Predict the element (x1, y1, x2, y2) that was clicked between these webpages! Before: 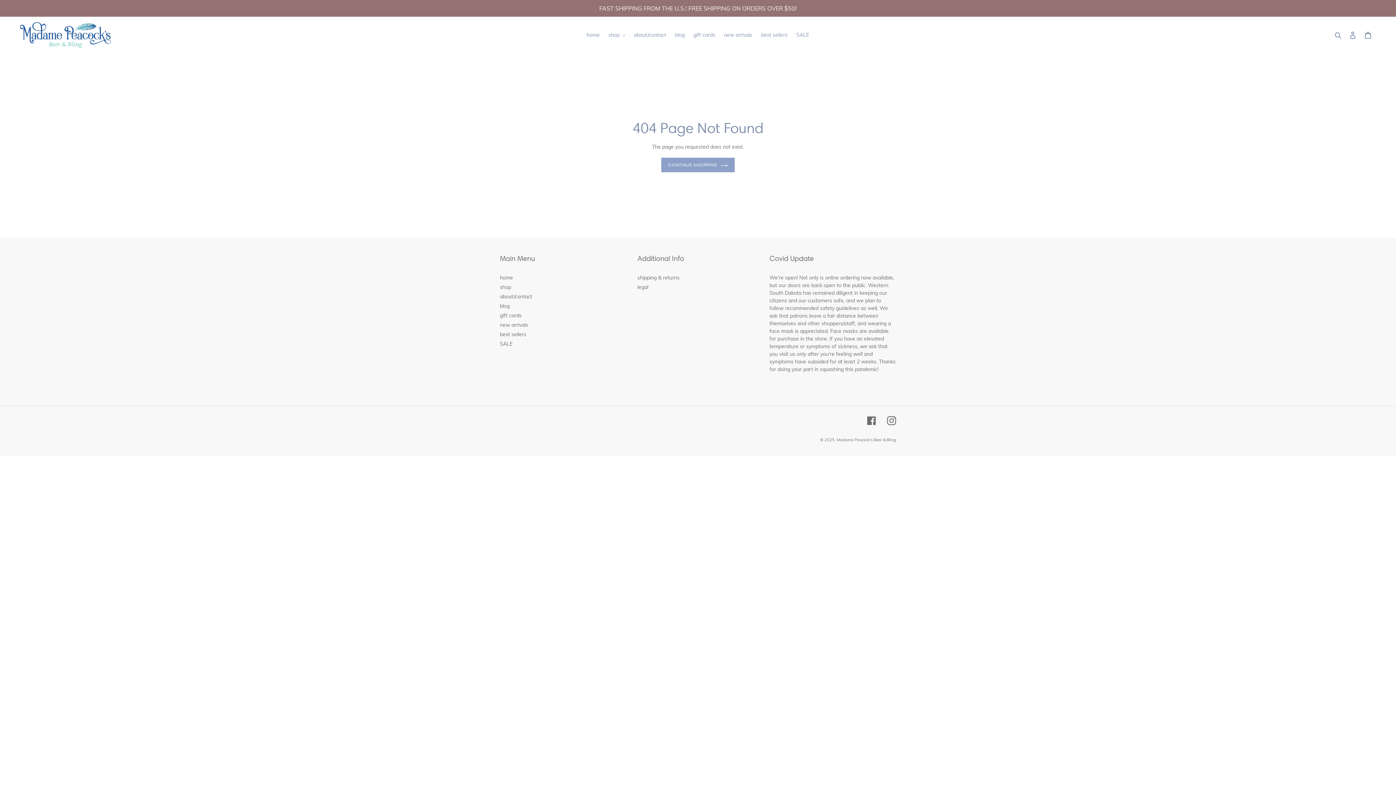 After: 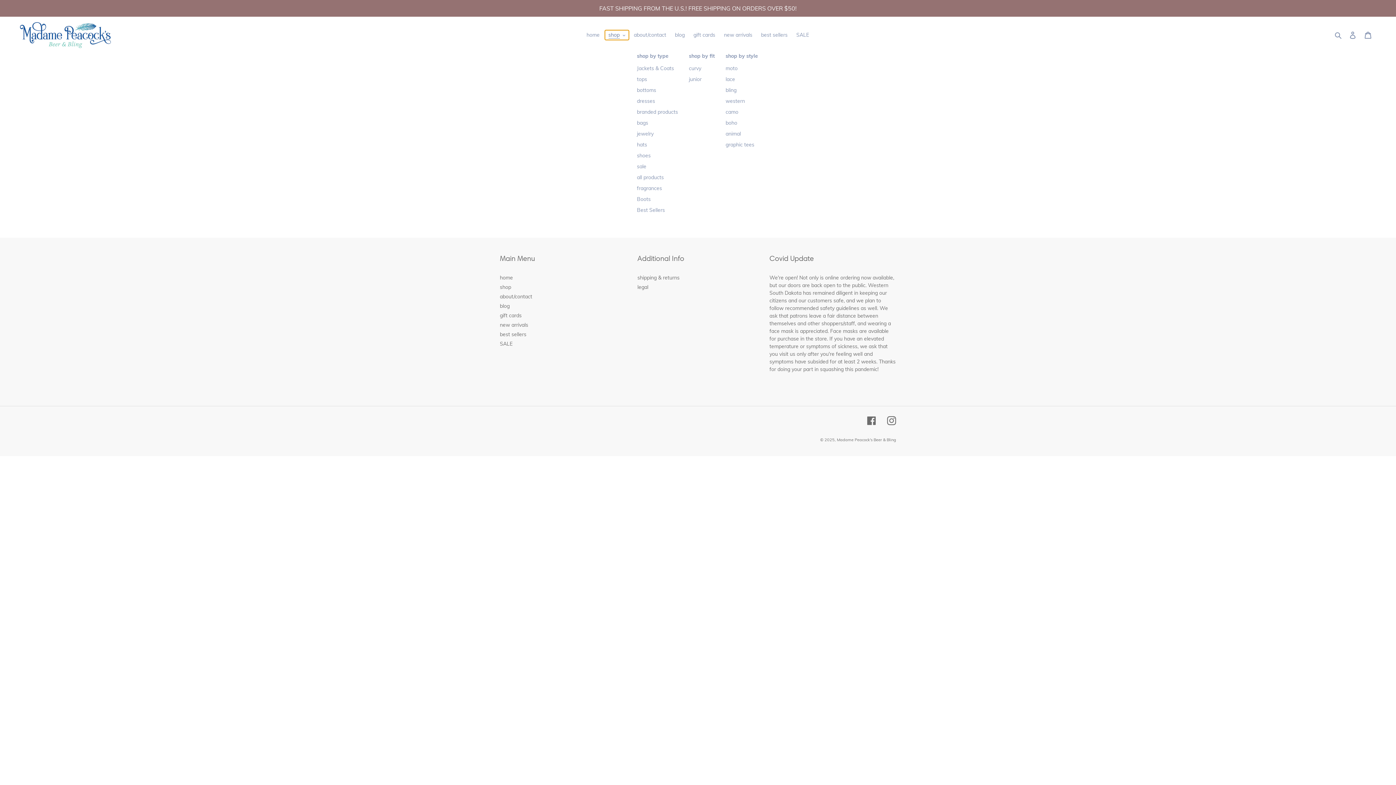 Action: label: shop bbox: (604, 30, 628, 40)